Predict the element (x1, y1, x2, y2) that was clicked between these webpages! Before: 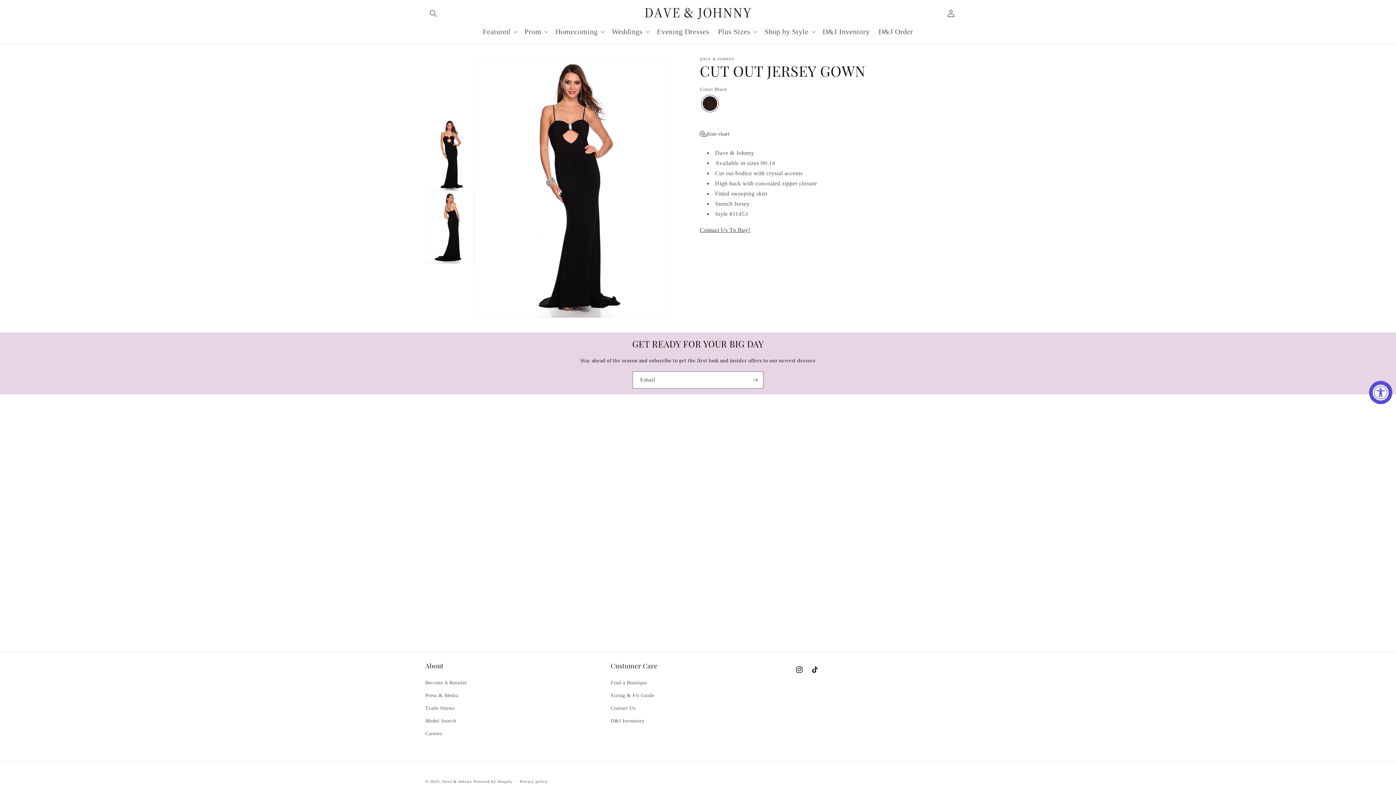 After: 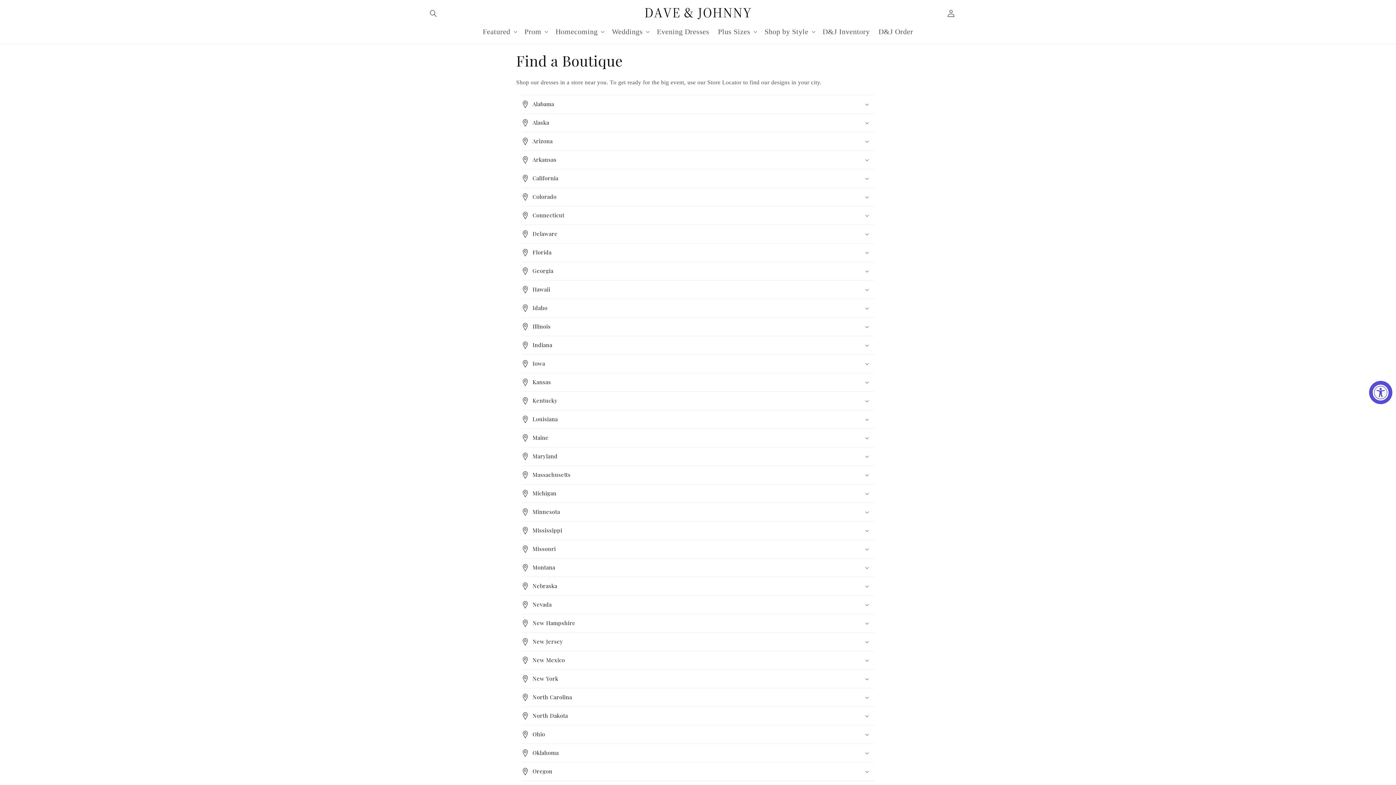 Action: bbox: (610, 678, 647, 689) label: Find a Boutique